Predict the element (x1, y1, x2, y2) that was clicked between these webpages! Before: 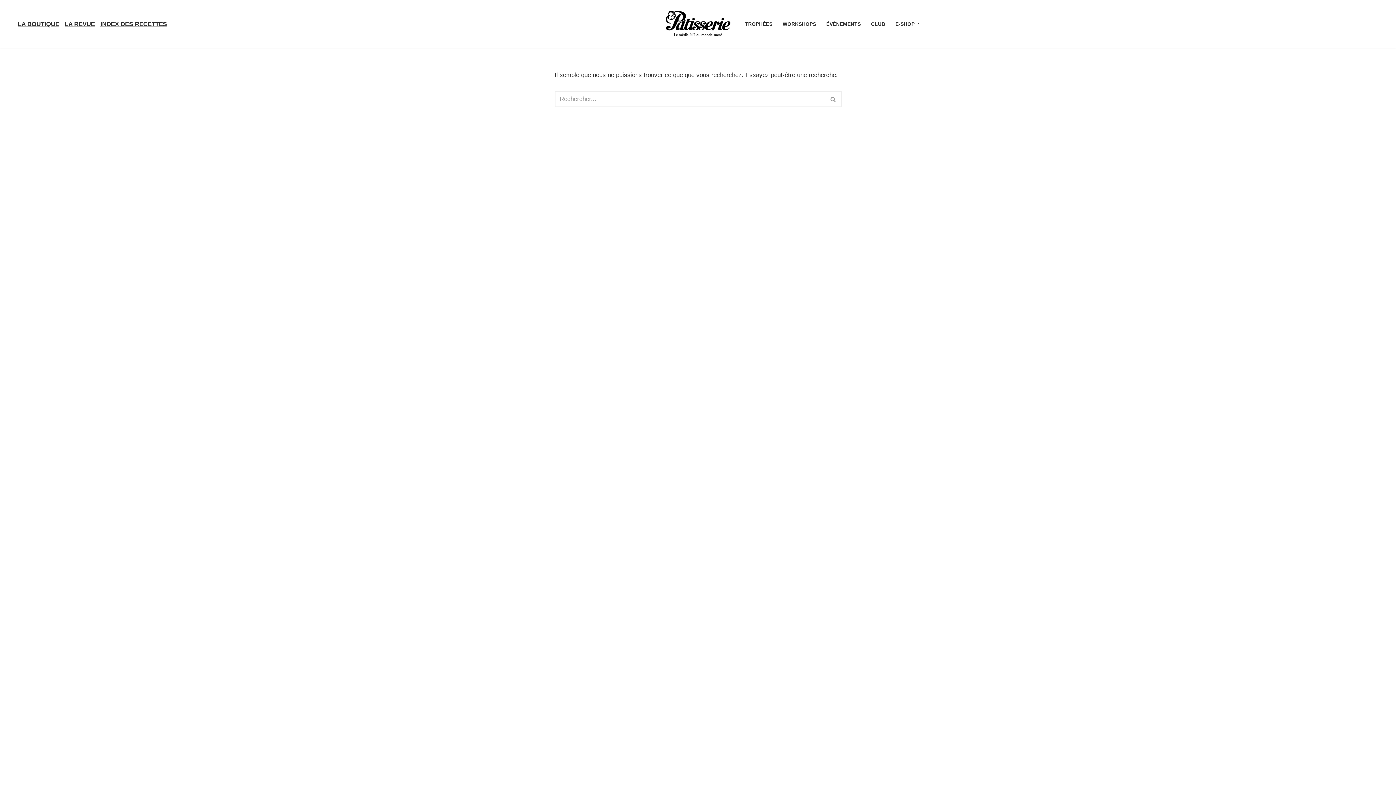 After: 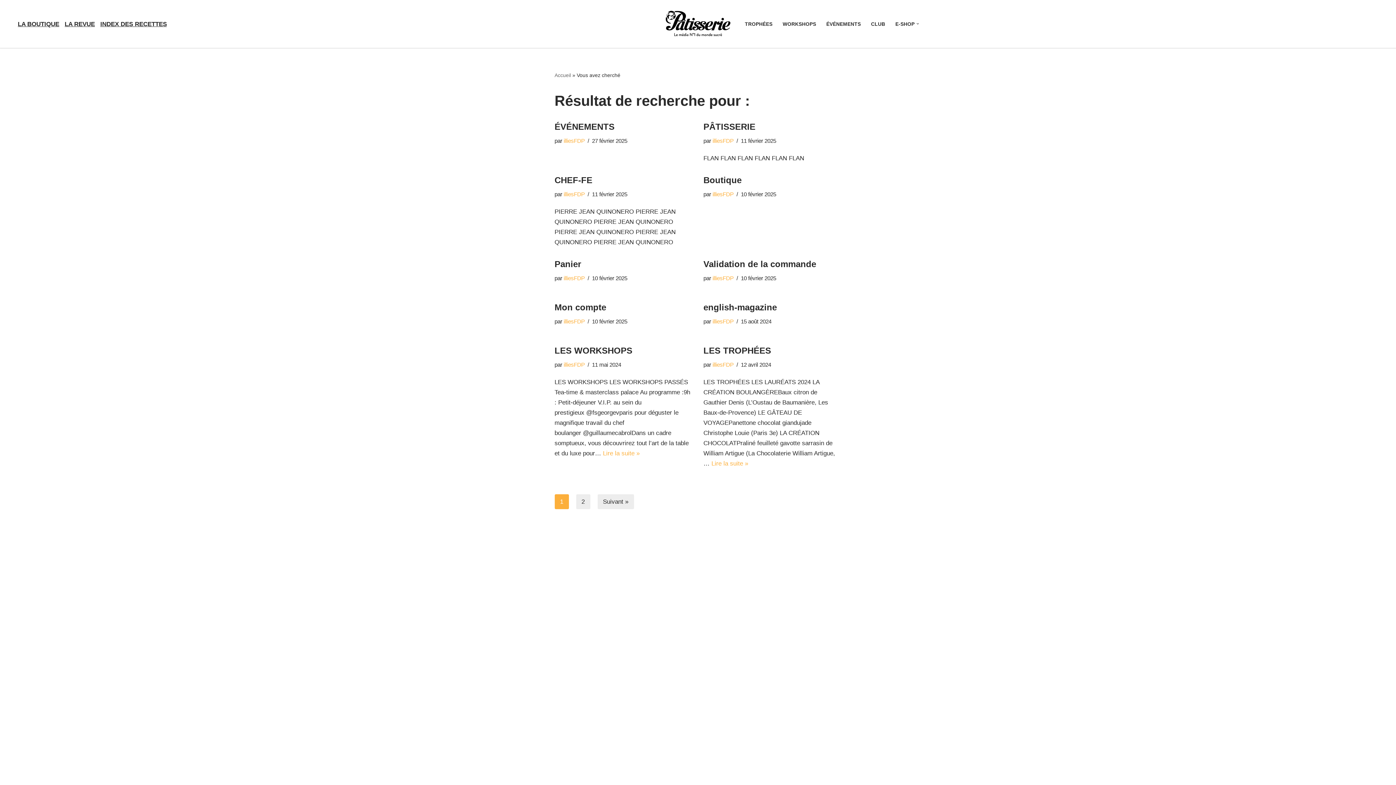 Action: label: Rechercher bbox: (825, 91, 841, 107)